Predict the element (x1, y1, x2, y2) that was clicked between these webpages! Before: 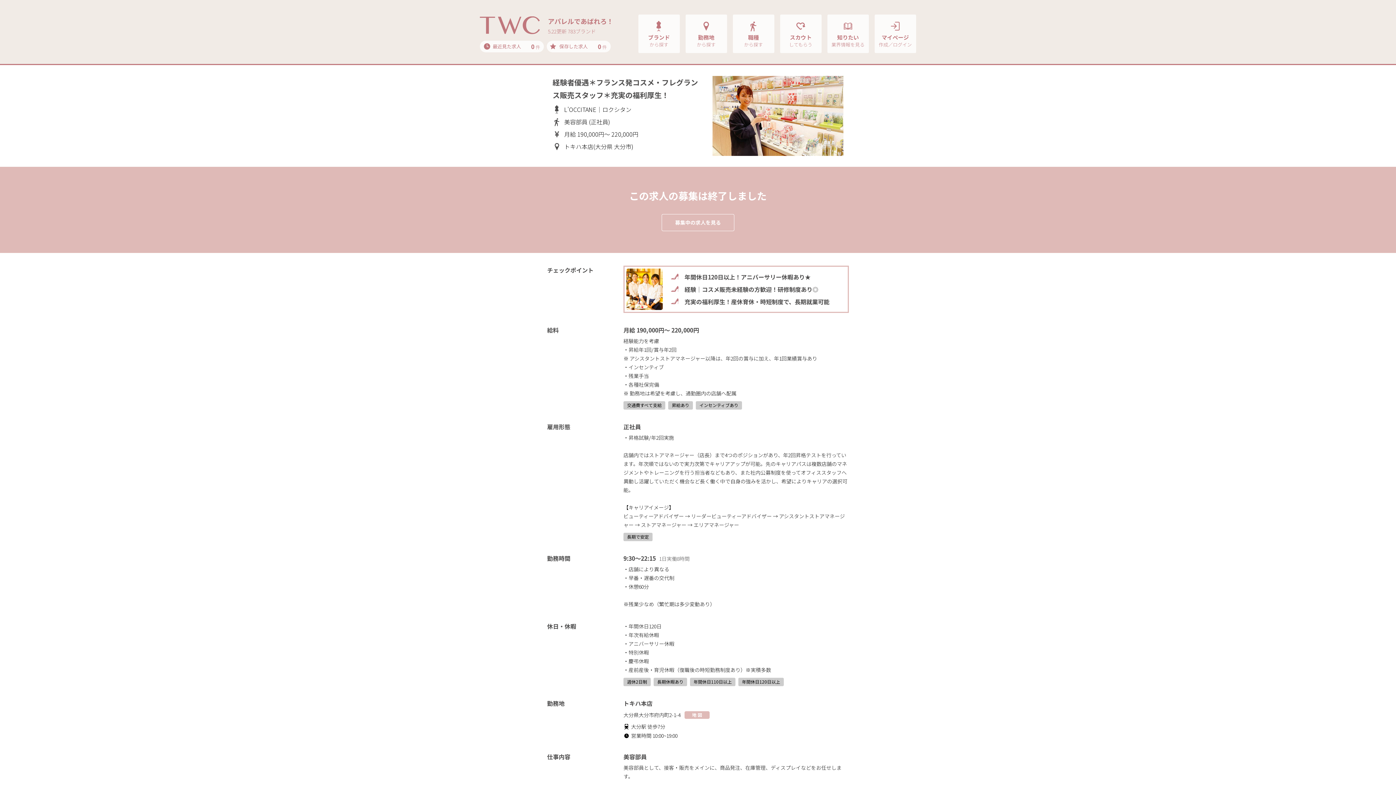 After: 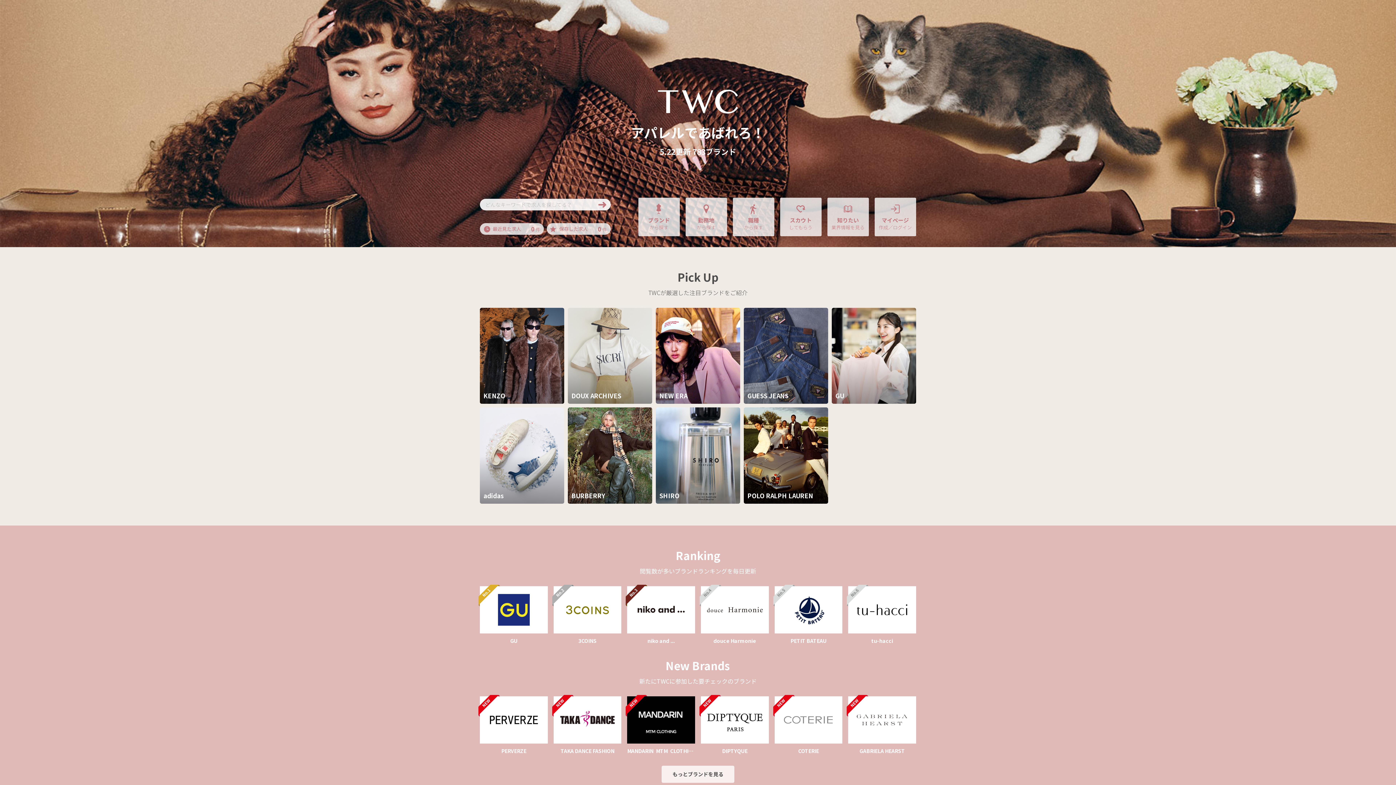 Action: bbox: (480, 15, 540, 35)